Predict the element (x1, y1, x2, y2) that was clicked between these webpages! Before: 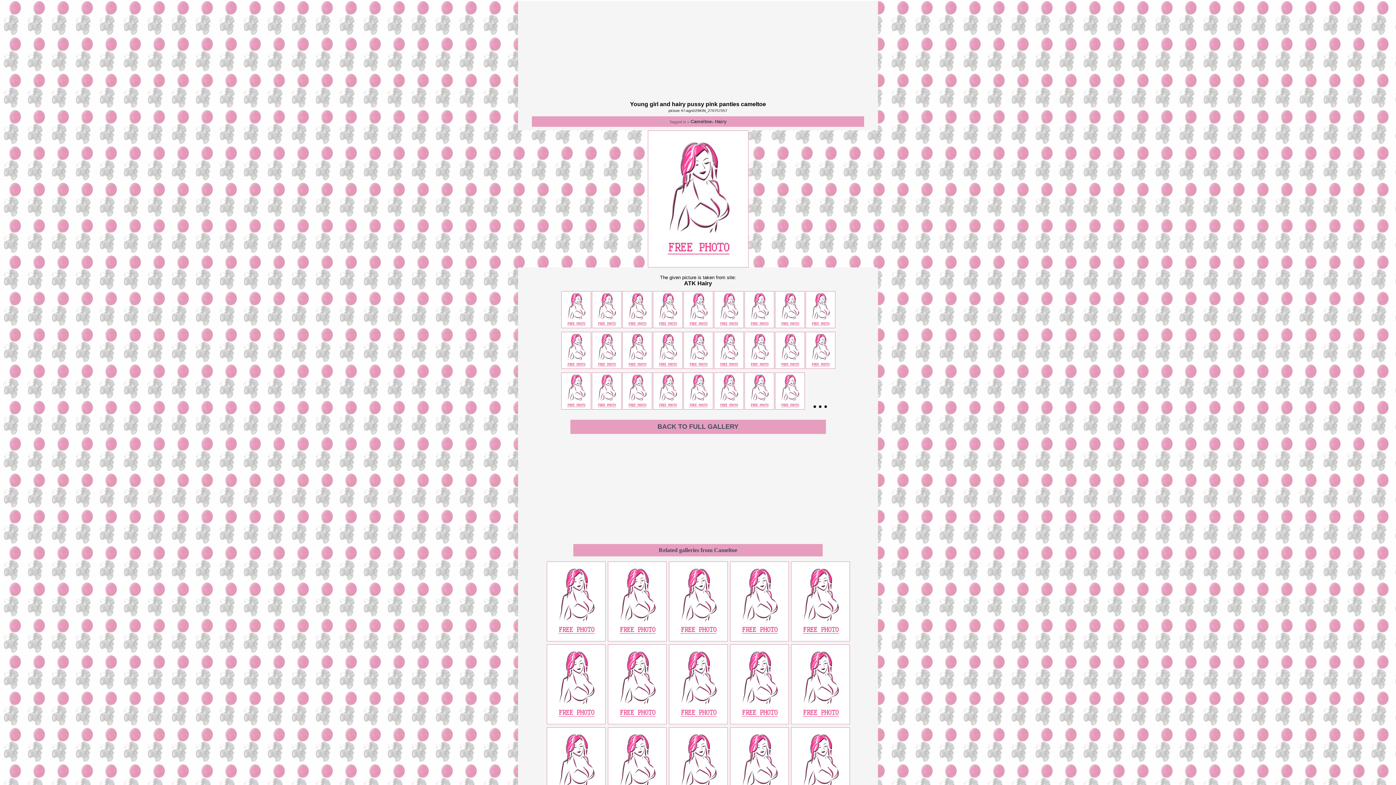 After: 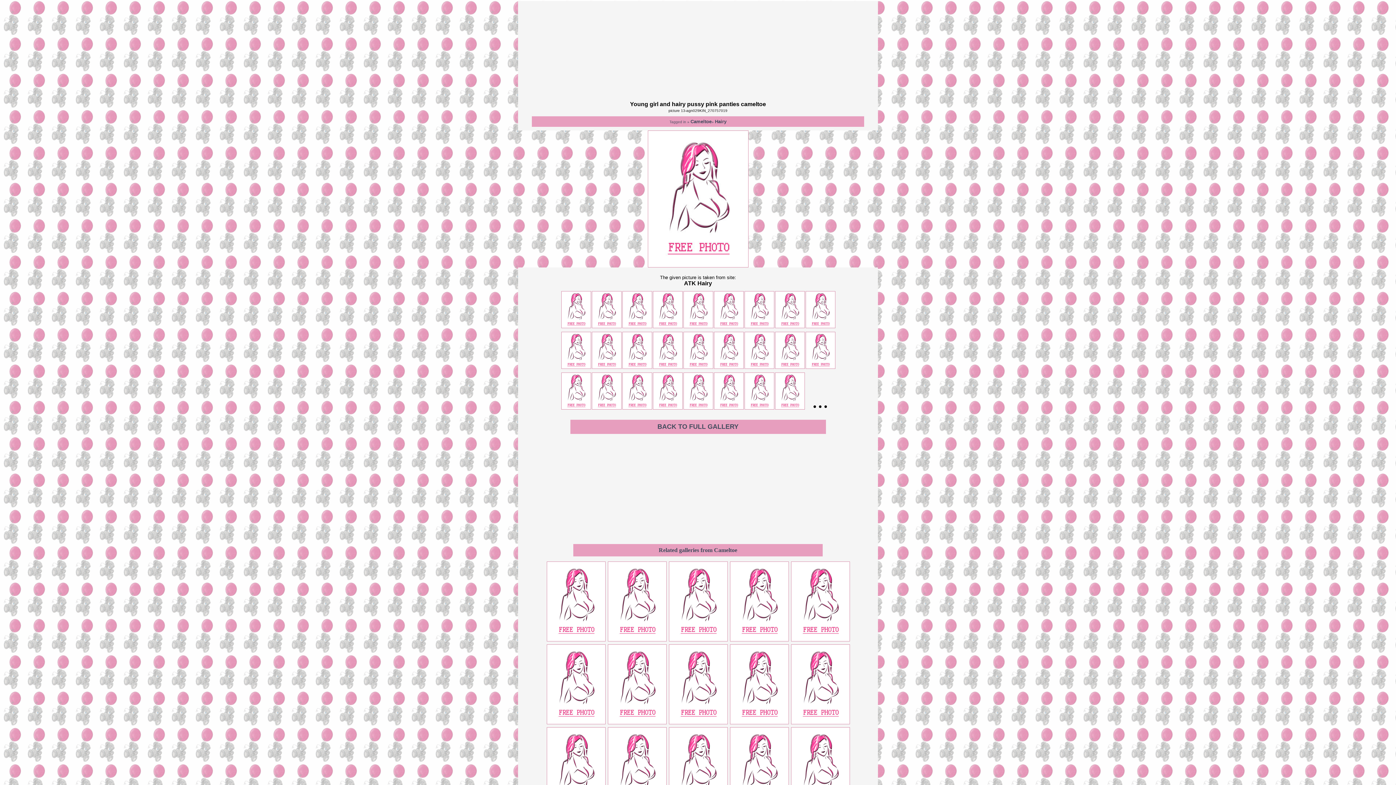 Action: bbox: (653, 361, 682, 370)